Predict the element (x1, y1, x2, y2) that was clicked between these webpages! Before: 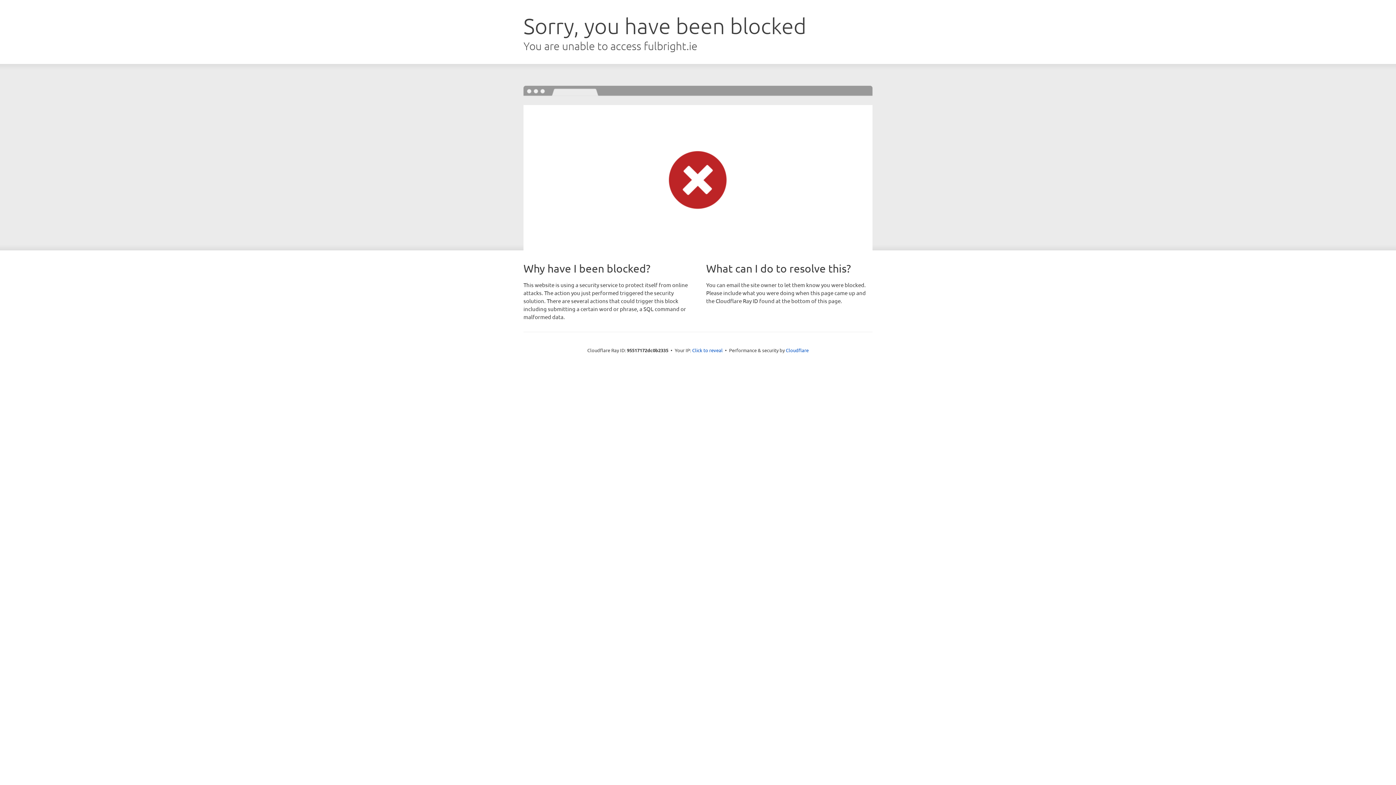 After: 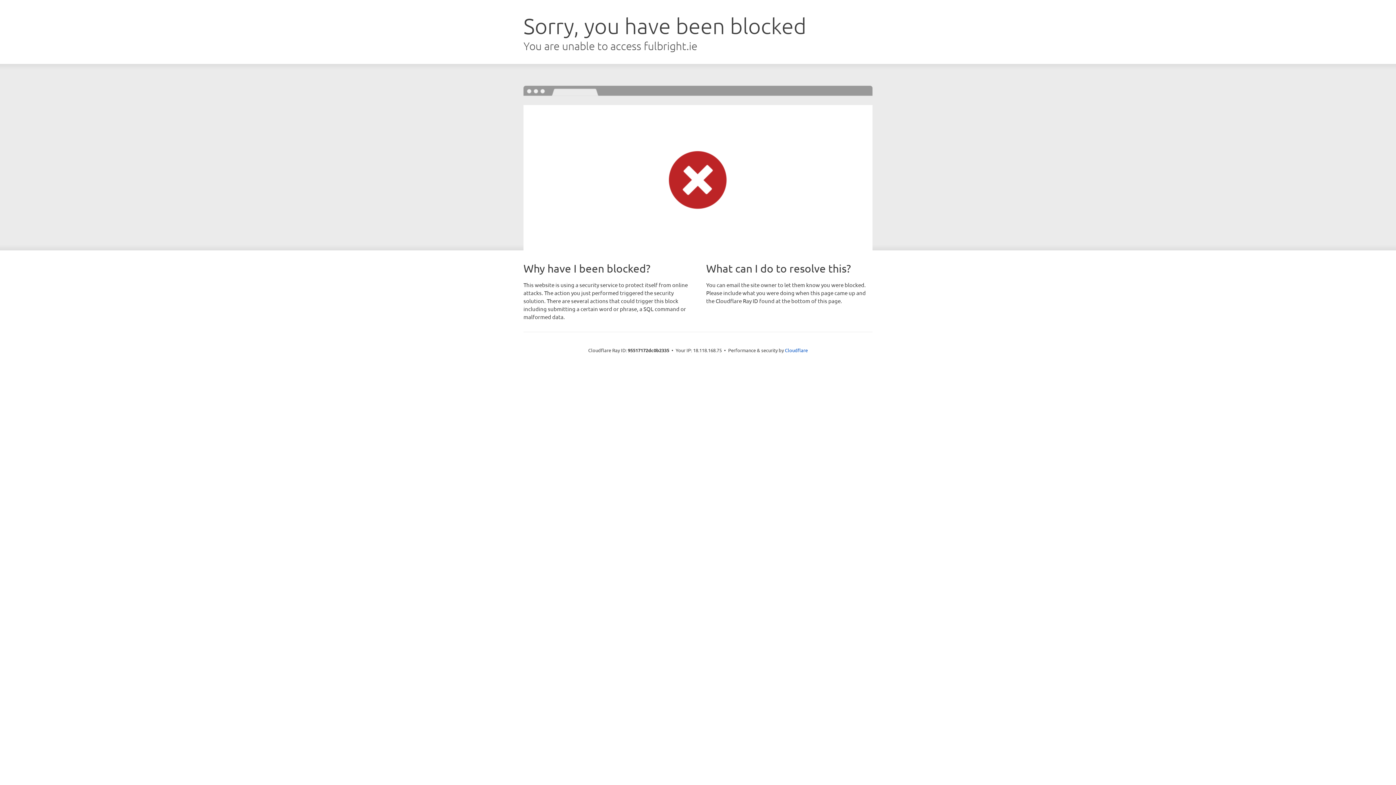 Action: bbox: (692, 346, 722, 353) label: Click to reveal